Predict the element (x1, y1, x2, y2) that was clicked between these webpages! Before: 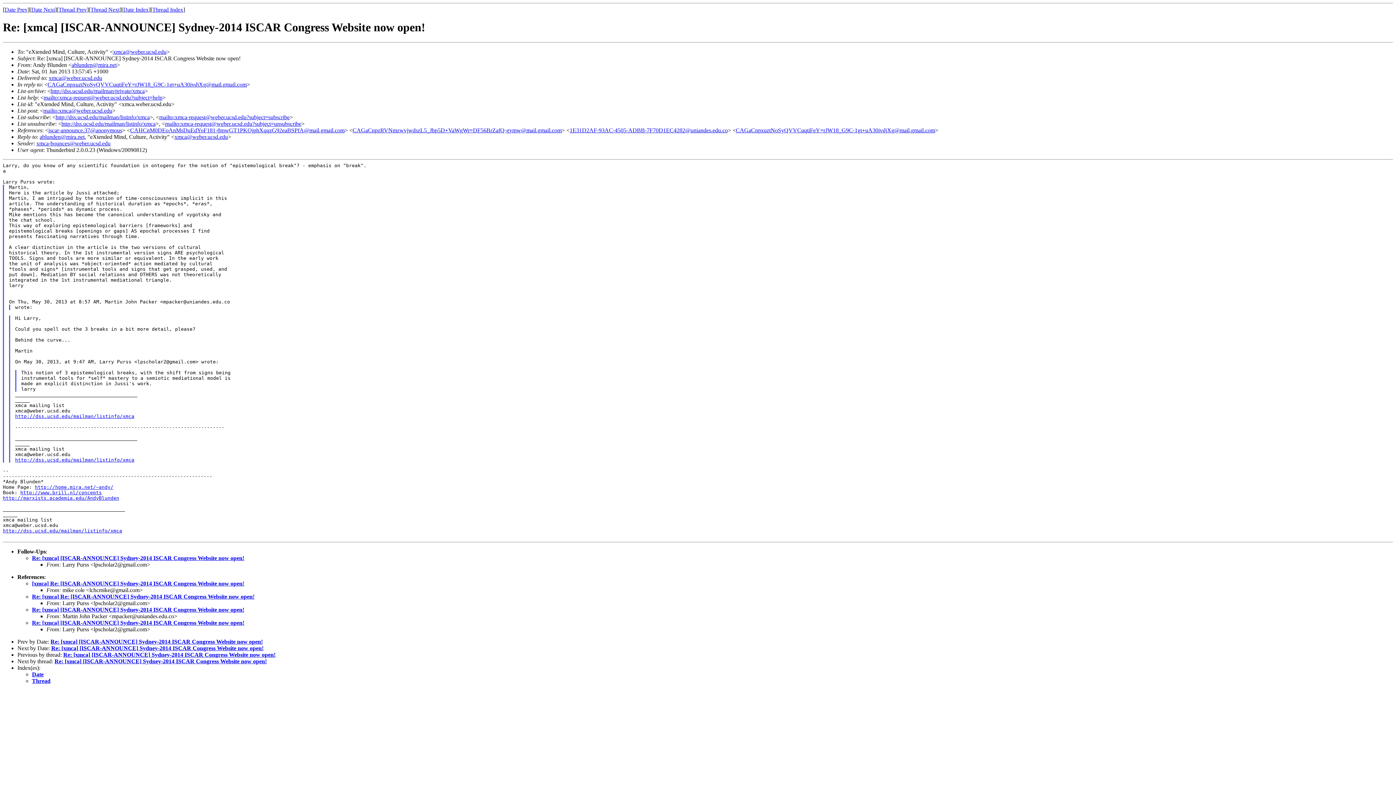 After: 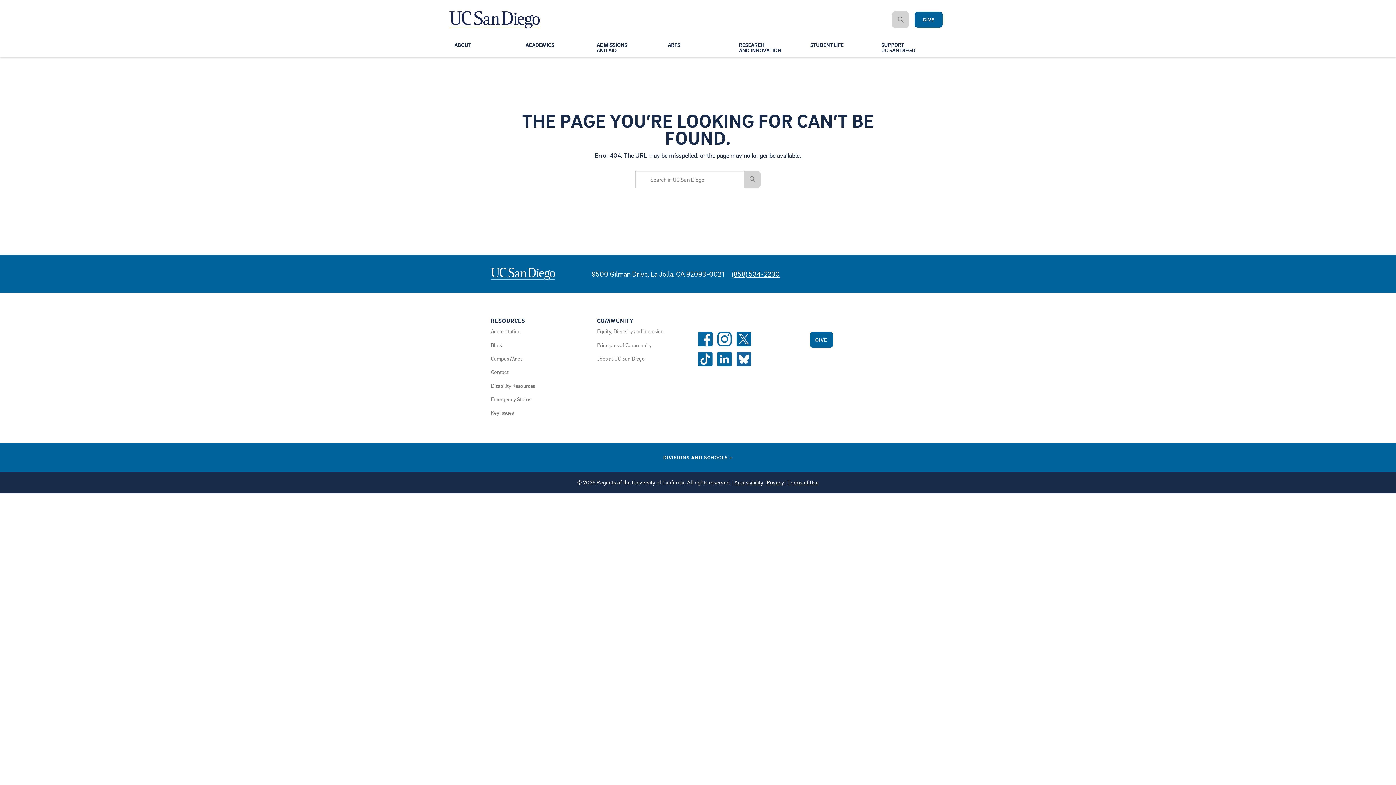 Action: label: http://dss.ucsd.edu/mailman/listinfo/xmca bbox: (15, 413, 134, 419)